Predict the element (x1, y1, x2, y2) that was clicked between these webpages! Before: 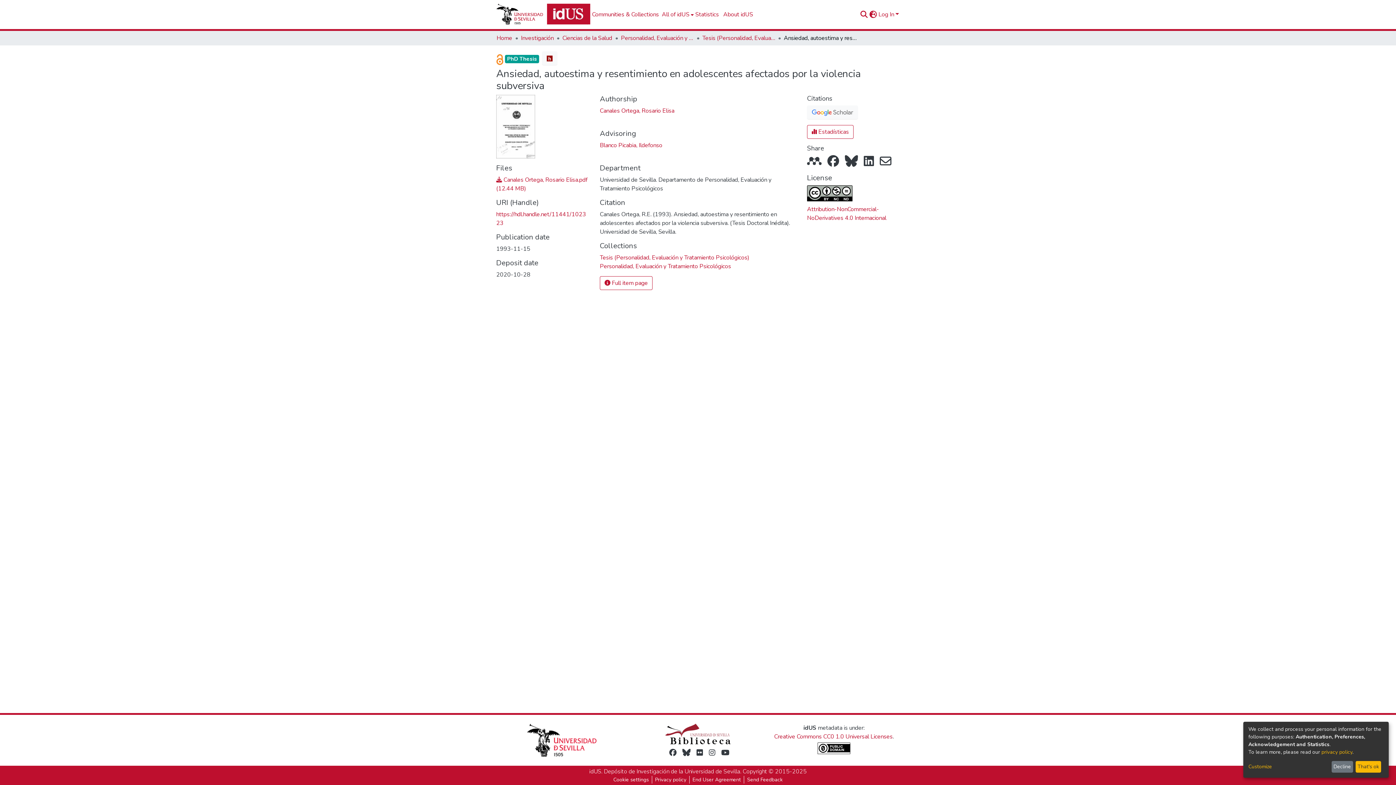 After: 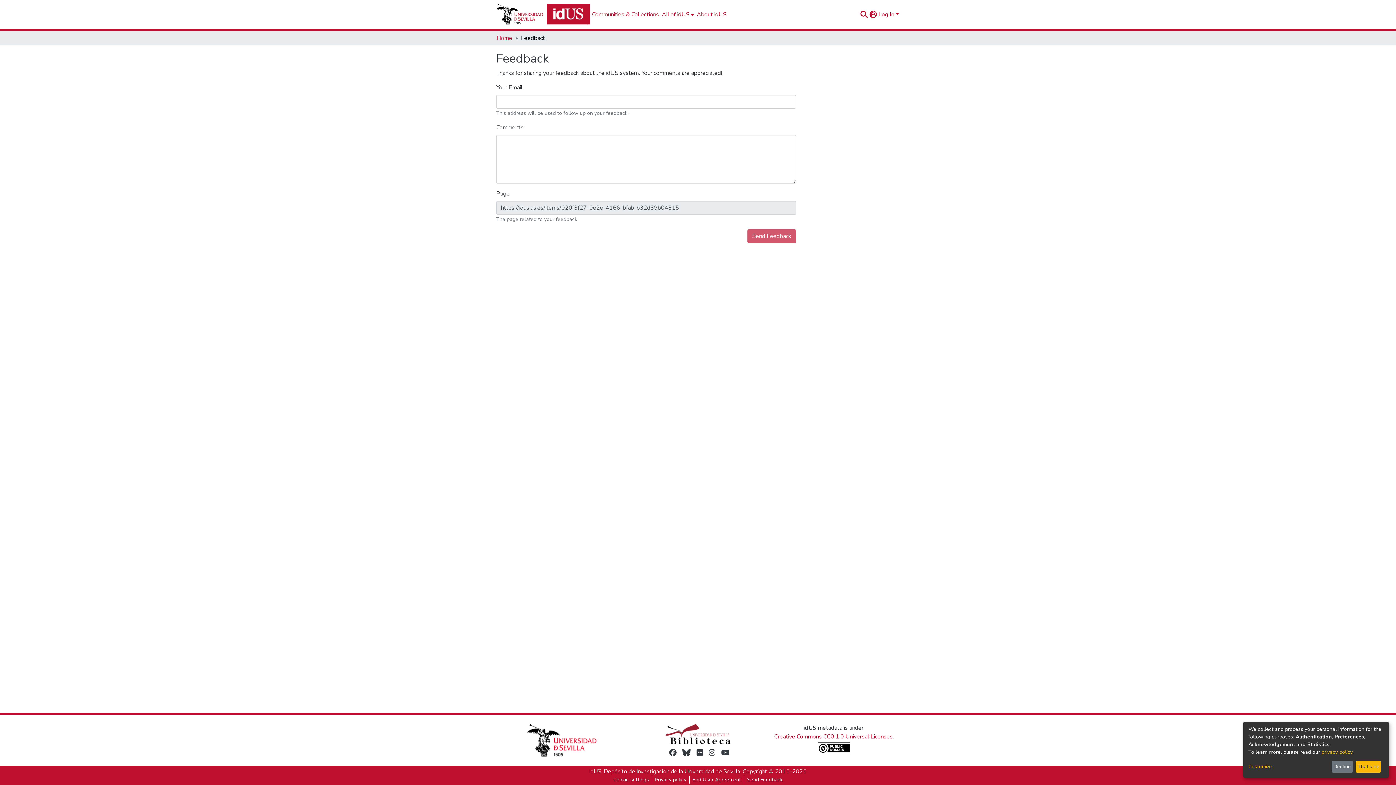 Action: bbox: (744, 776, 785, 784) label: Send Feedback